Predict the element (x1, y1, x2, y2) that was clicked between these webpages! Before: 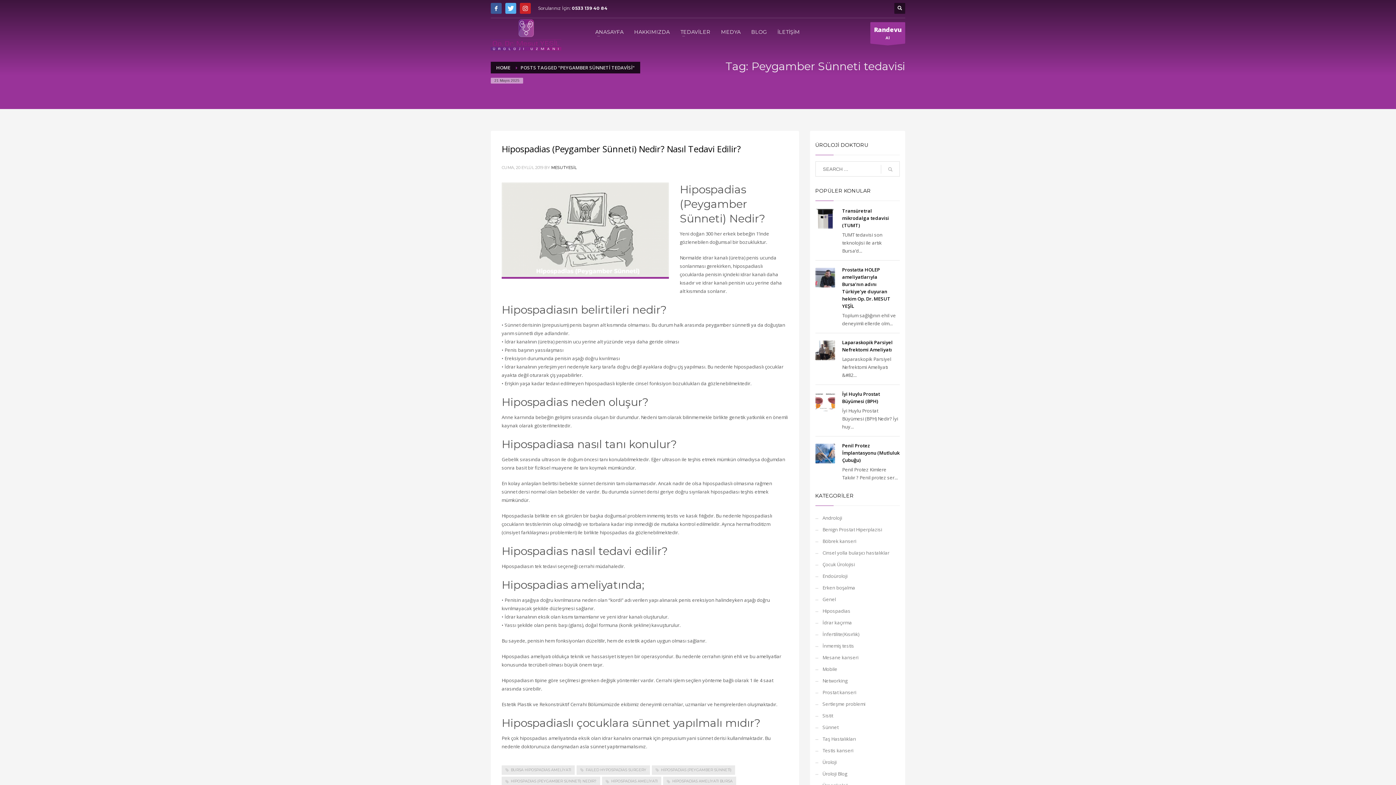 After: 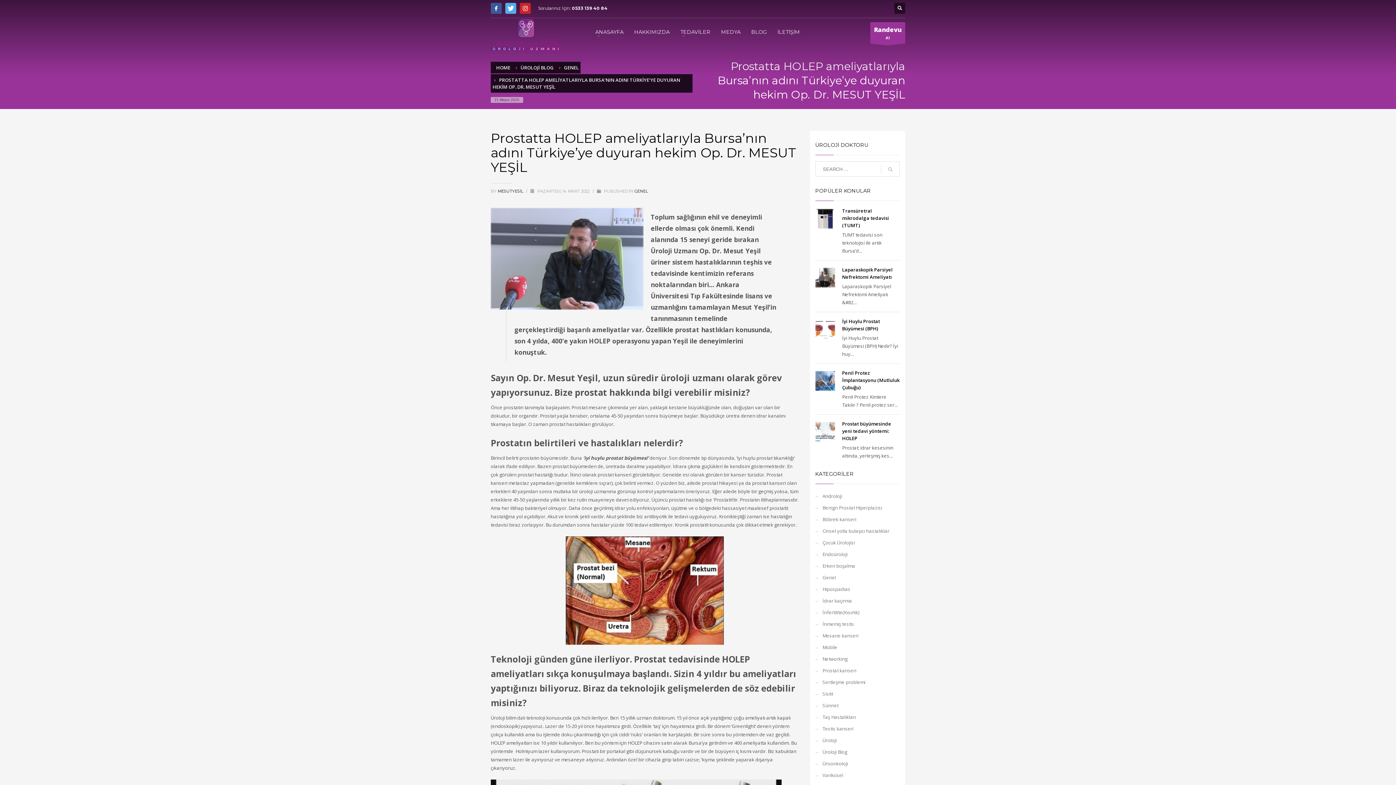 Action: bbox: (815, 268, 835, 287)